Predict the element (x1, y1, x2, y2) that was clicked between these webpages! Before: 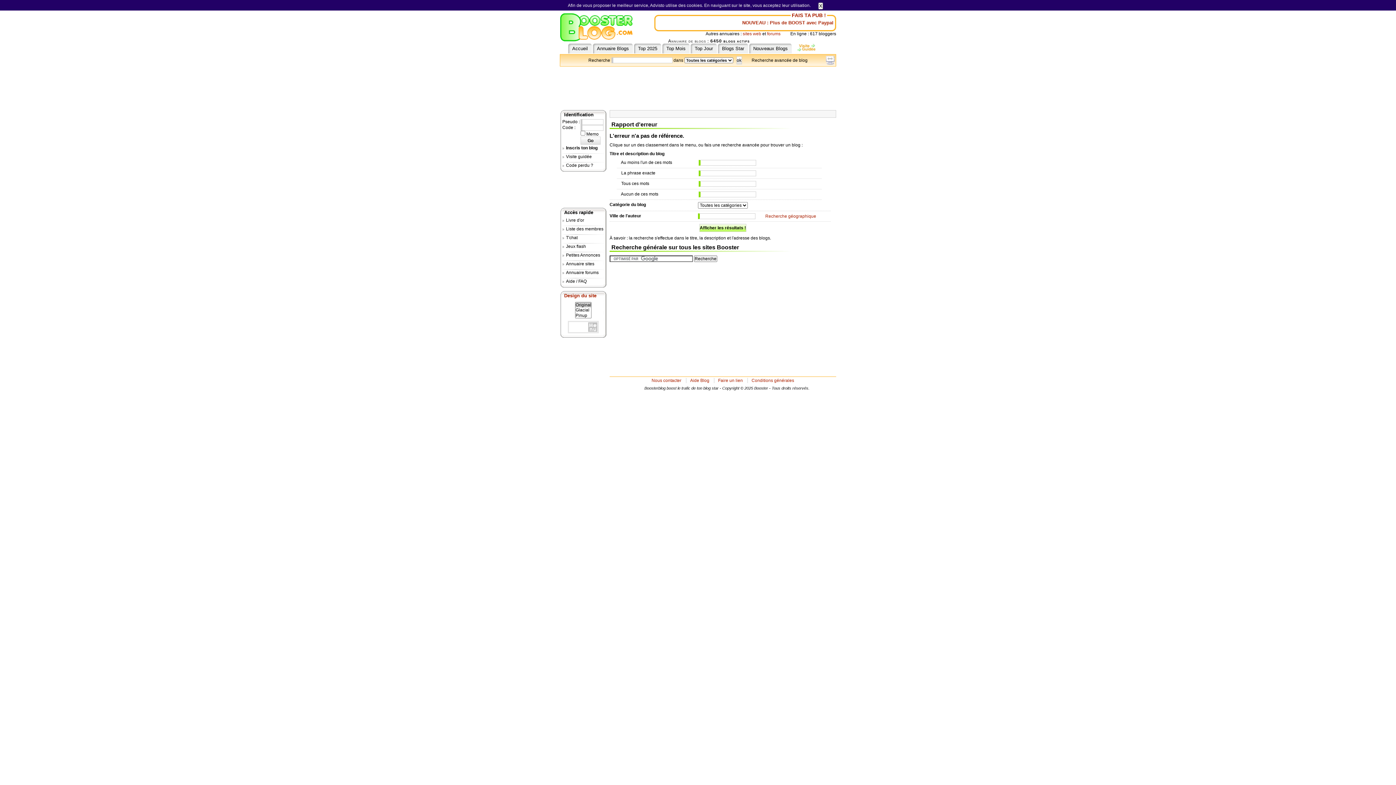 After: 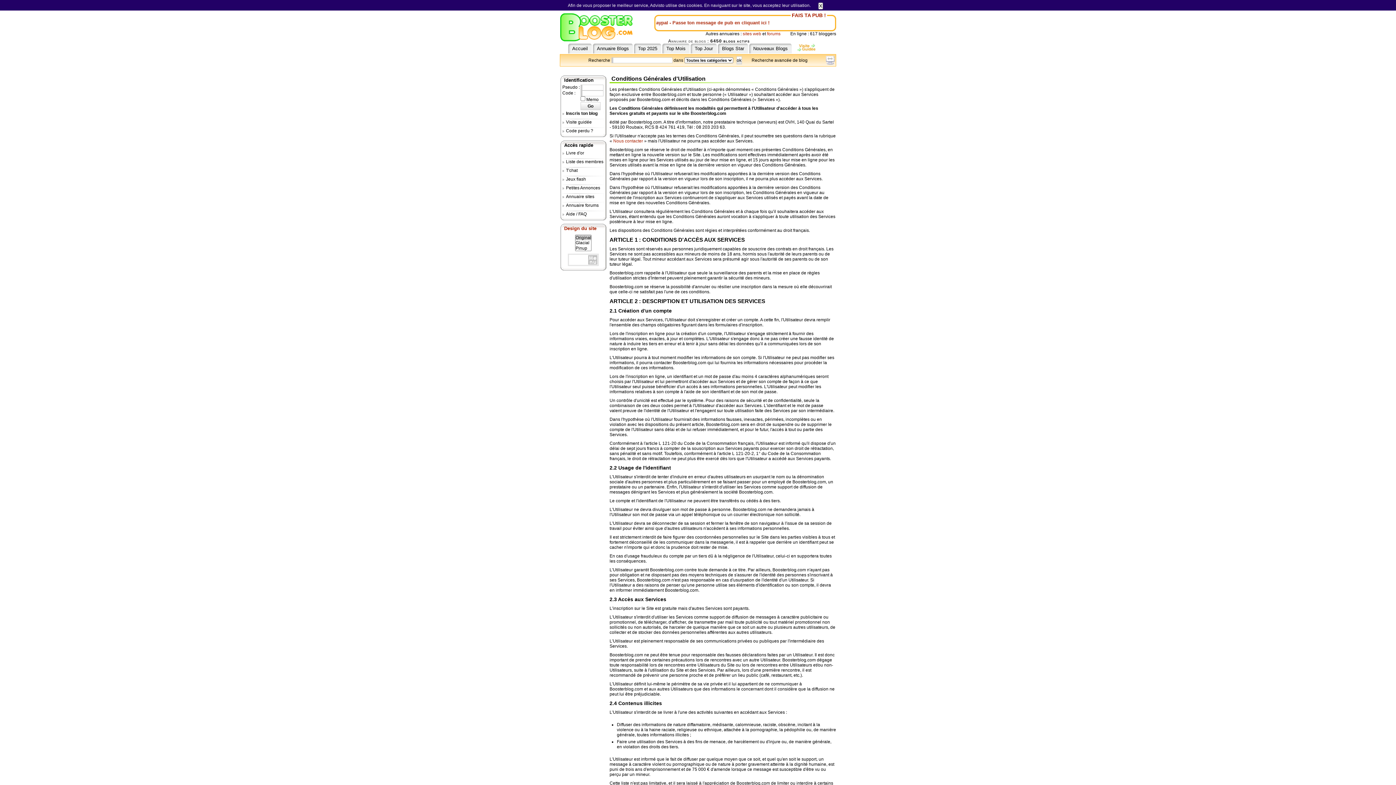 Action: bbox: (751, 378, 794, 383) label: Conditions générales